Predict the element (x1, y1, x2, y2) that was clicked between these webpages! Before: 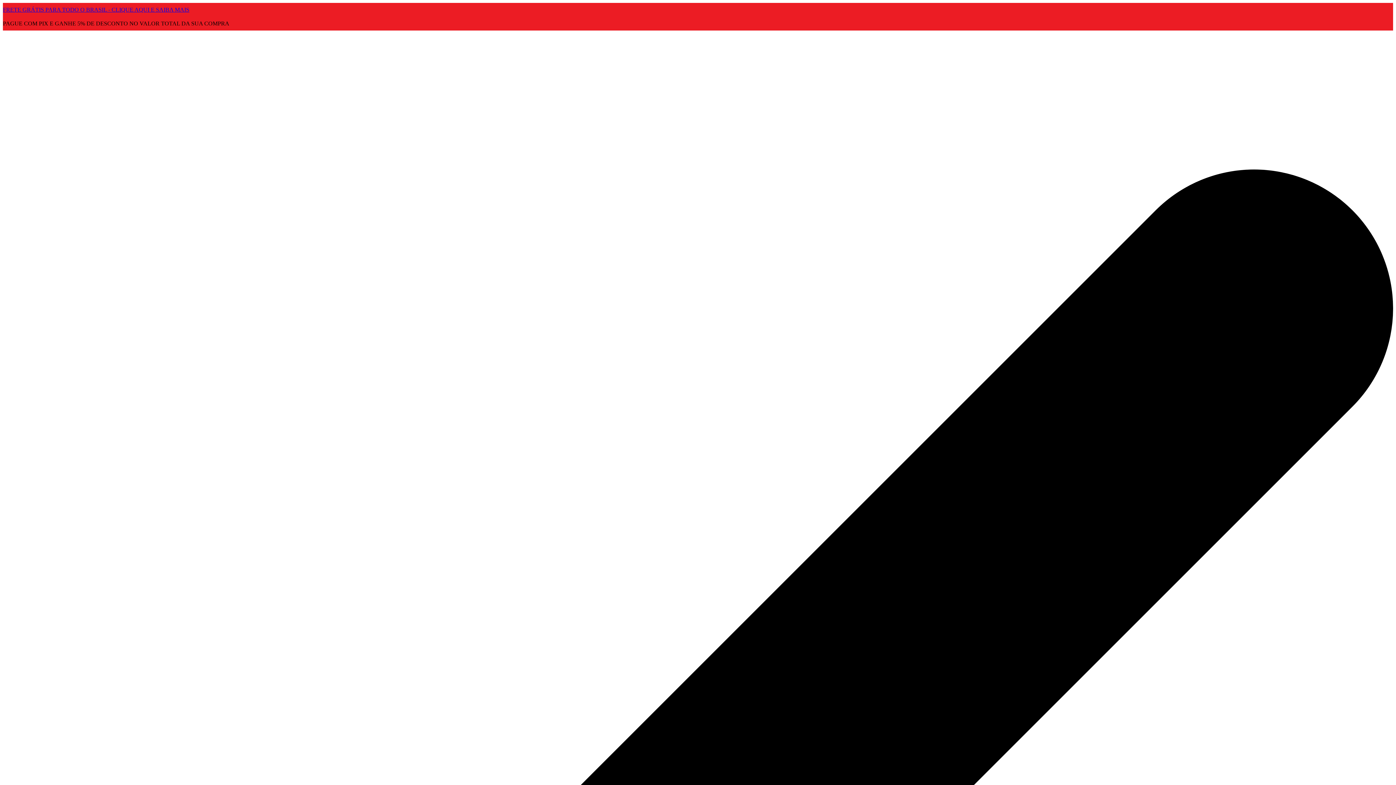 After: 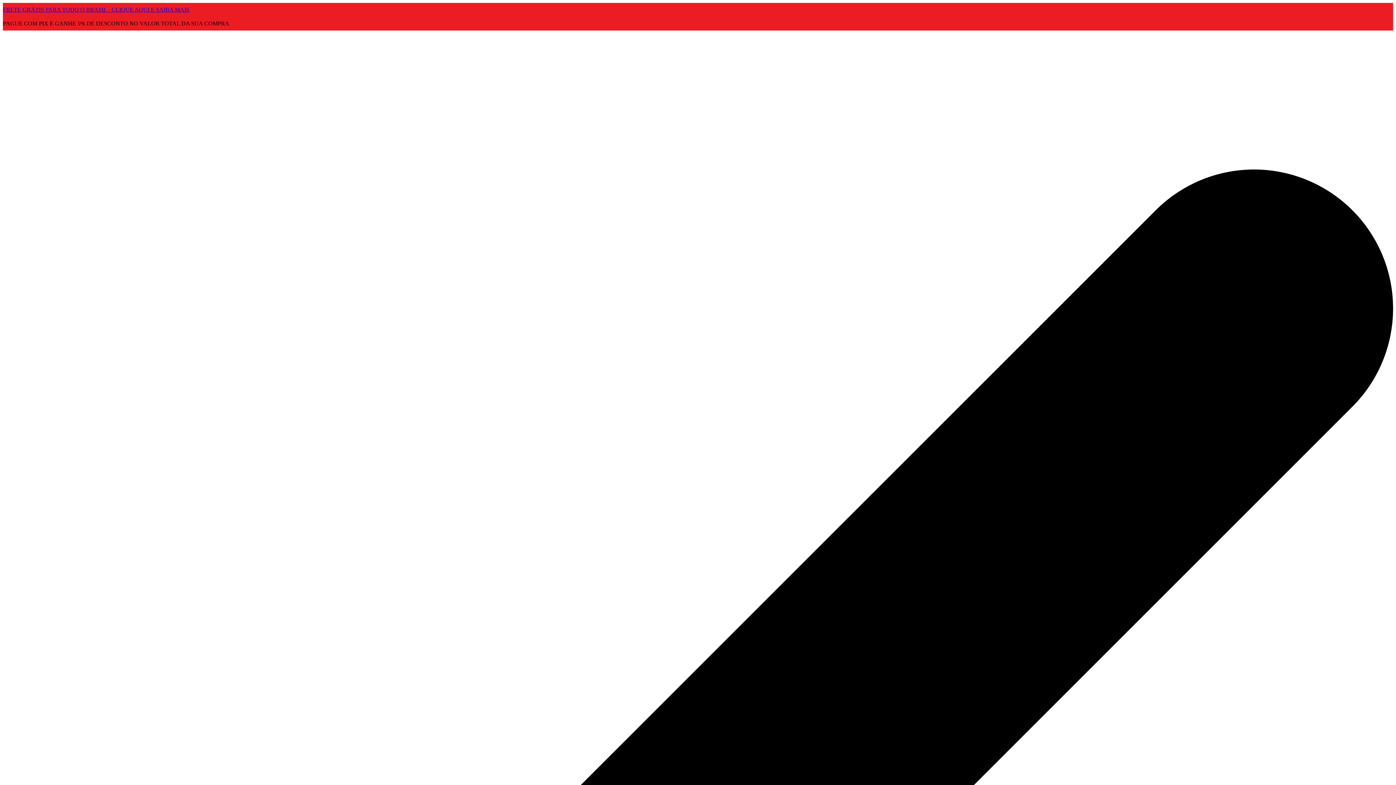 Action: label: FRETE GRÁTIS PARA TODO O BRASIL - CLIQUE AQUI E SAIBA MAIS bbox: (2, 6, 189, 12)